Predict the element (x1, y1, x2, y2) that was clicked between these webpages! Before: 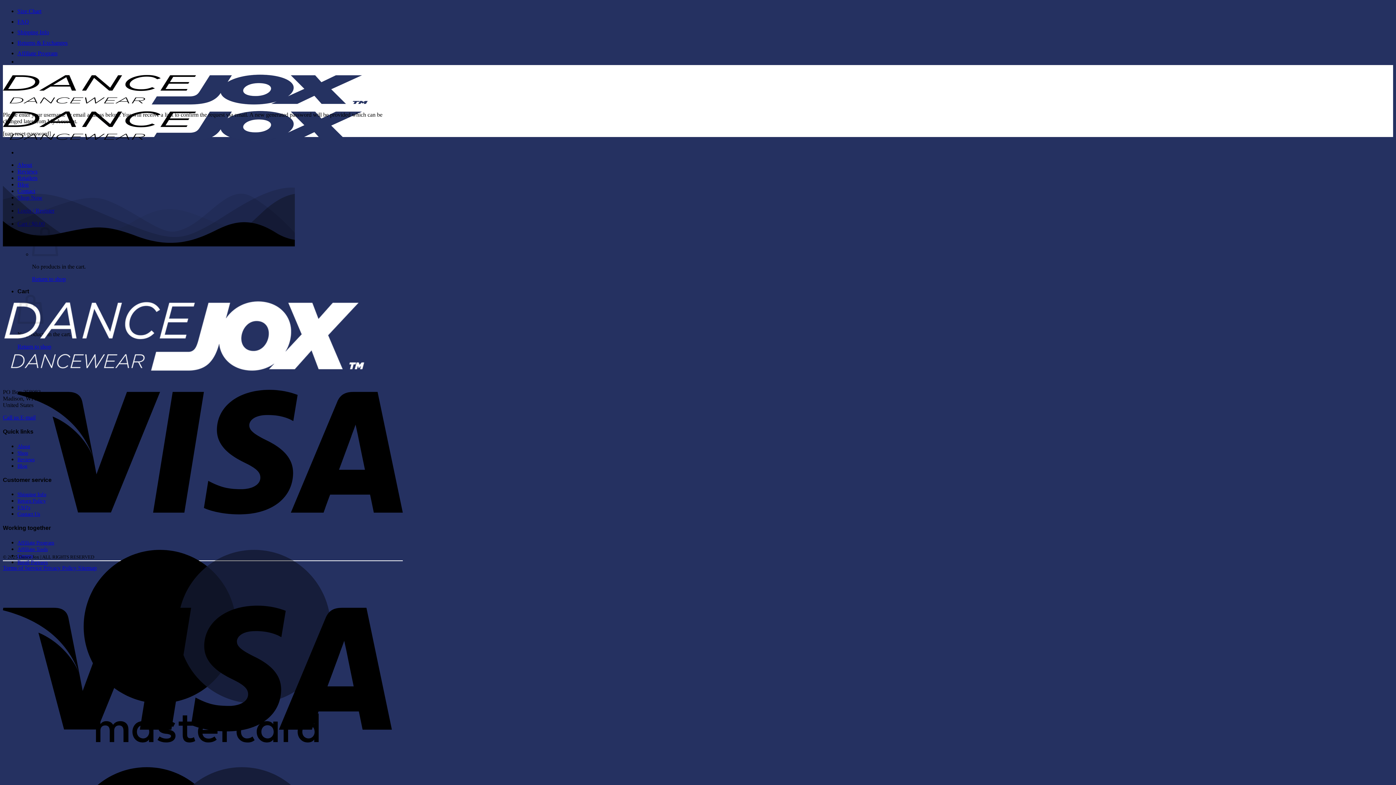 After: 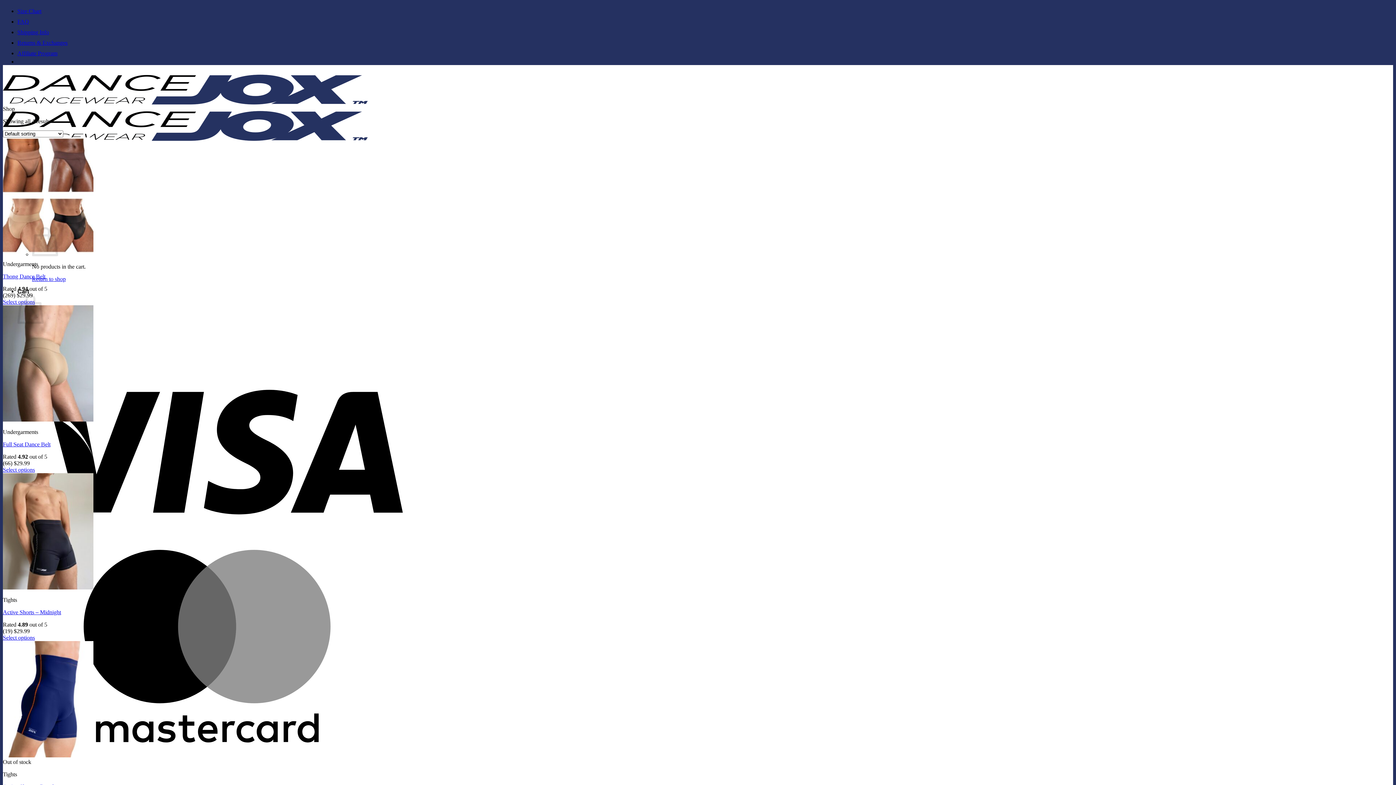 Action: label: Return to shop bbox: (32, 276, 65, 282)